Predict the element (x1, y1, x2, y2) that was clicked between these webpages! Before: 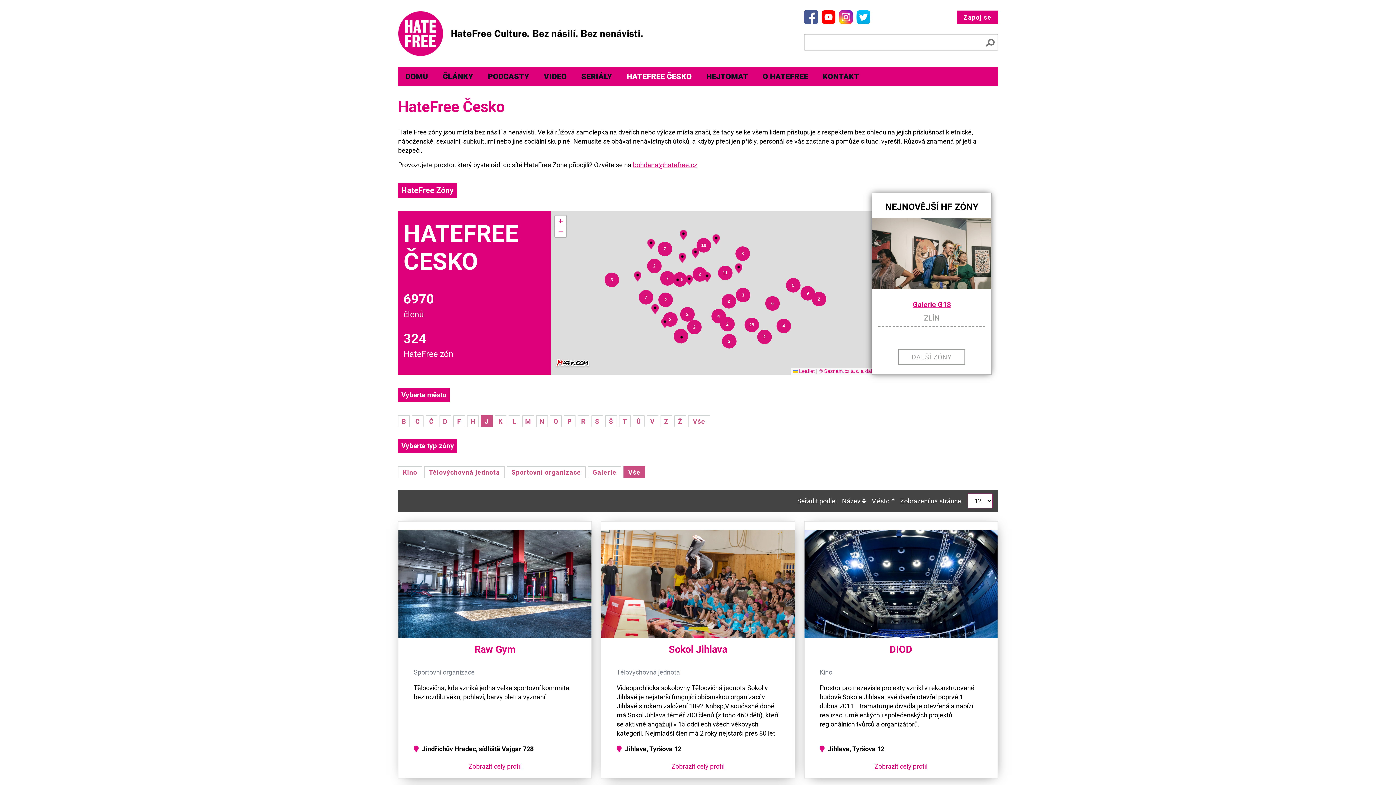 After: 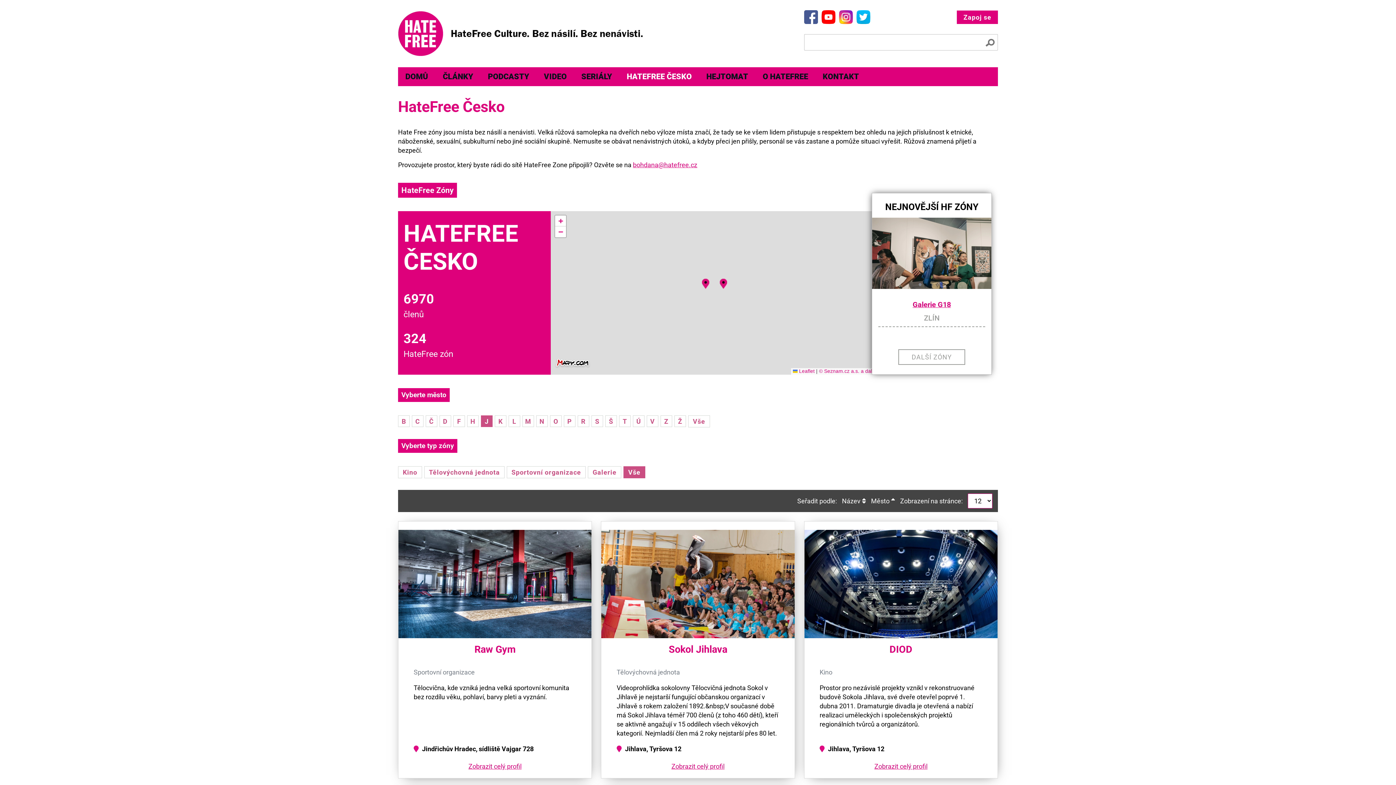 Action: bbox: (720, 317, 734, 331) label: 2